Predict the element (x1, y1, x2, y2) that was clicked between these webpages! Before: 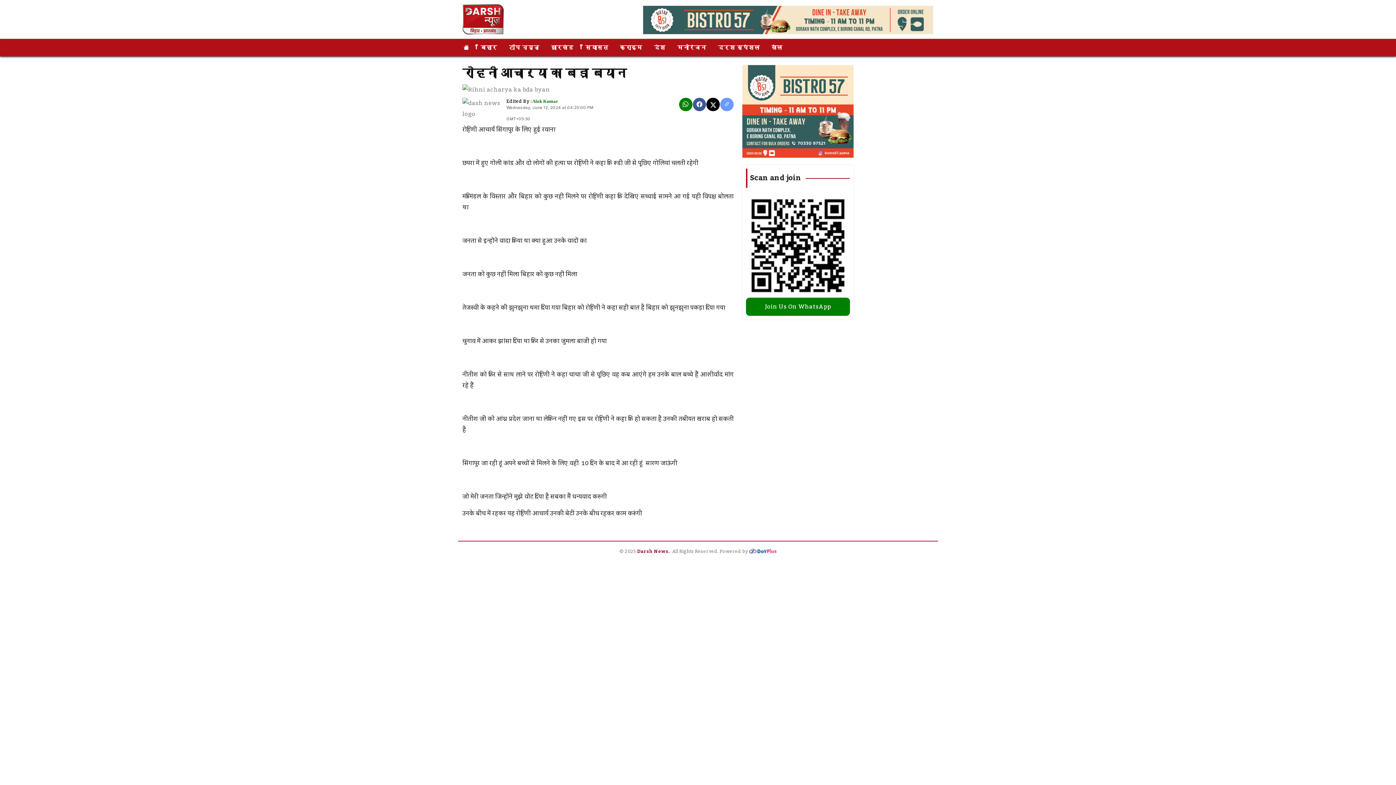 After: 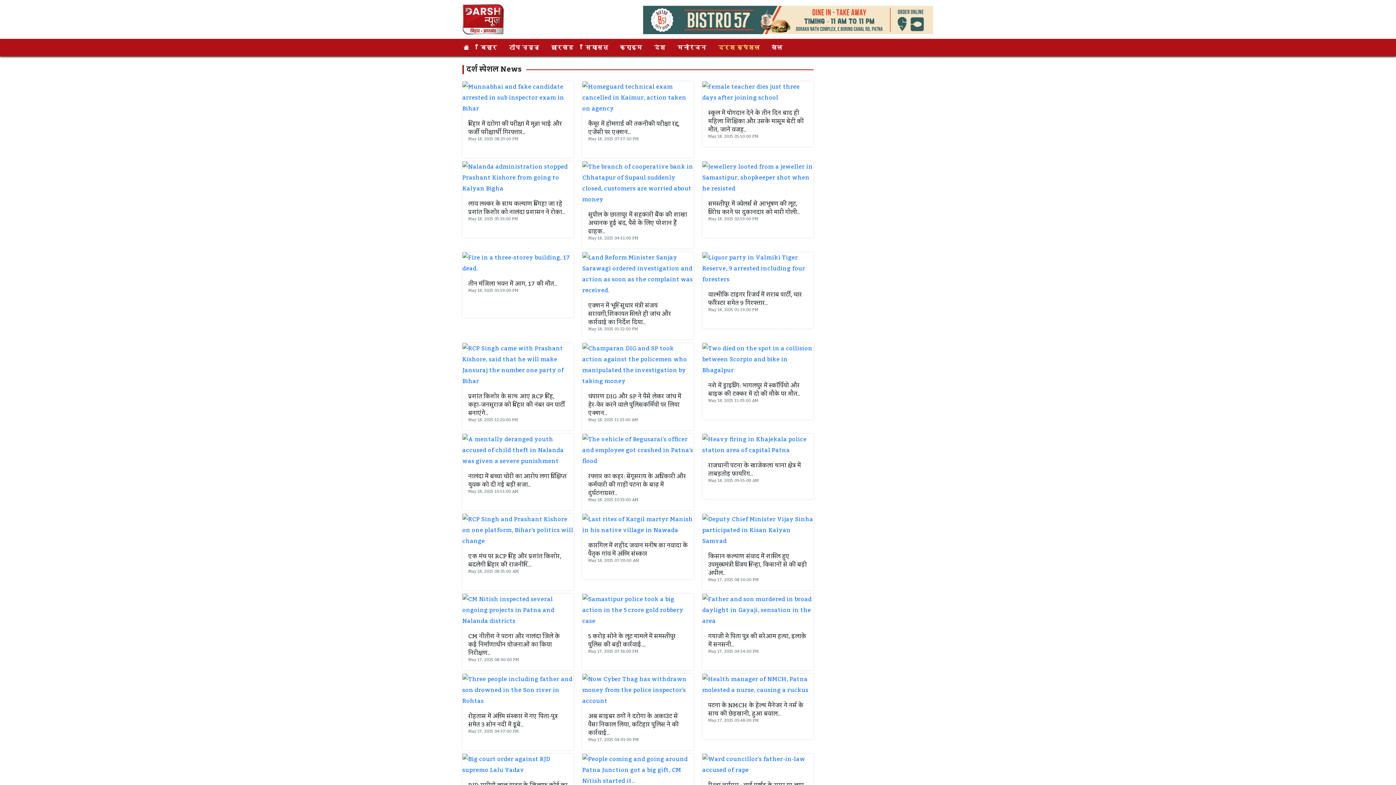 Action: bbox: (713, 39, 765, 56) label: दर्श स्पेशल